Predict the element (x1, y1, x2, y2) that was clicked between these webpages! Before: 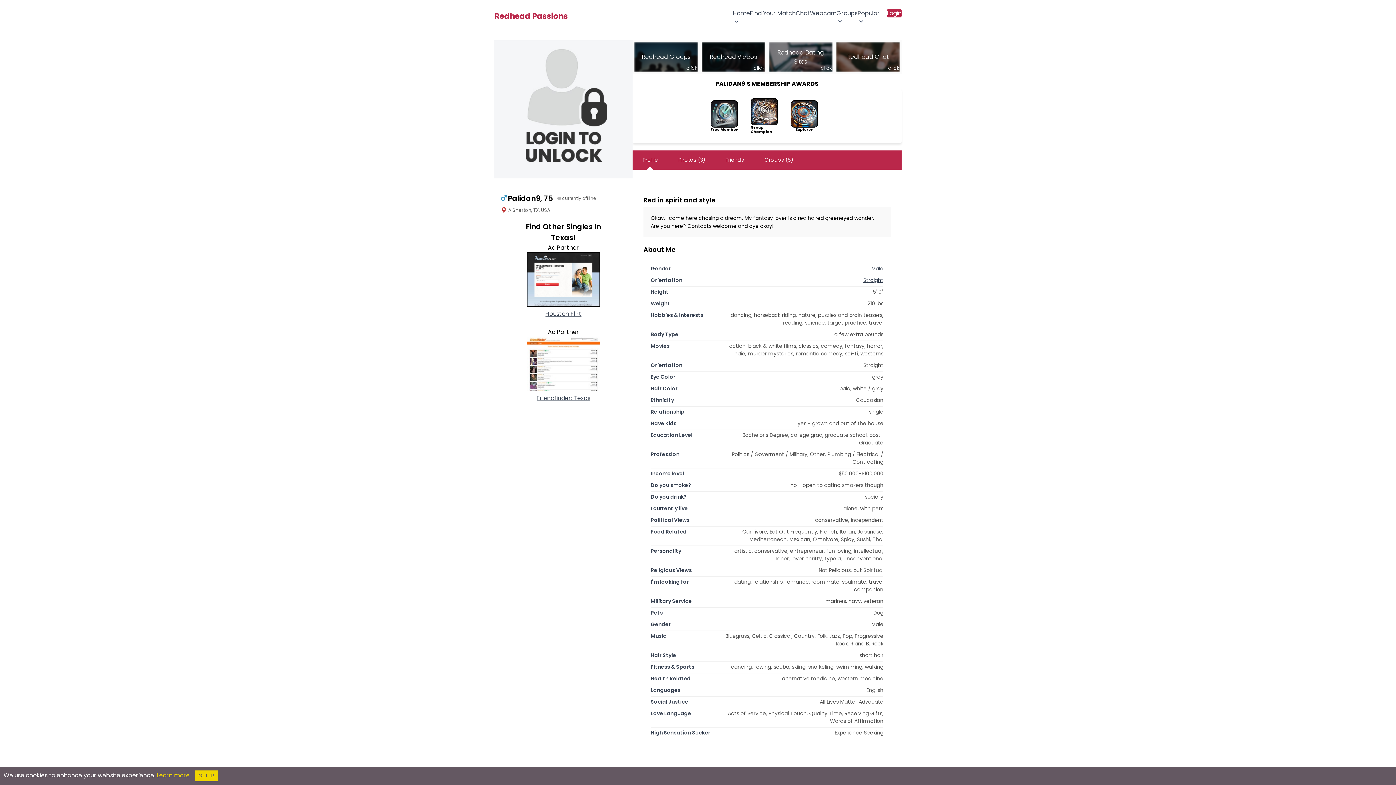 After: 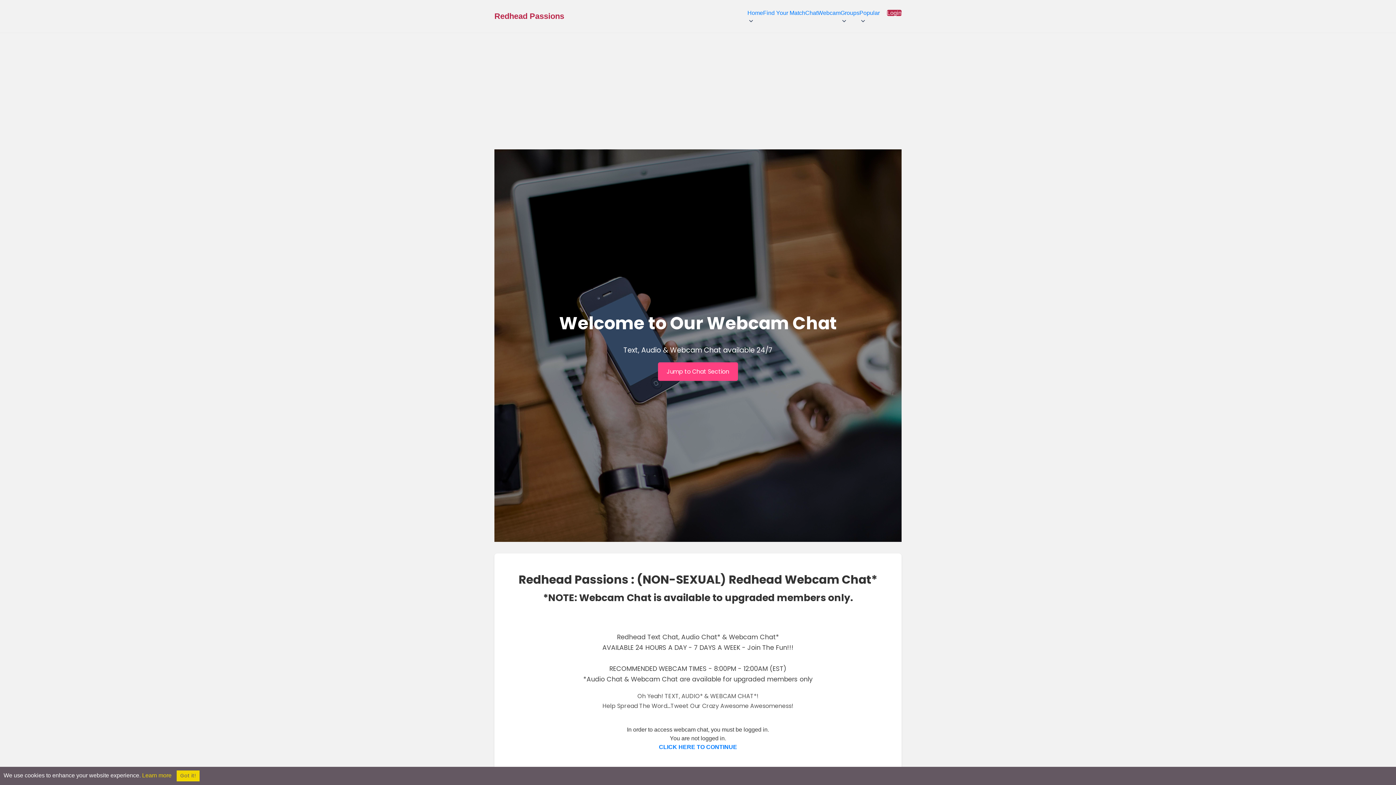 Action: label: Webcam bbox: (810, 8, 836, 17)